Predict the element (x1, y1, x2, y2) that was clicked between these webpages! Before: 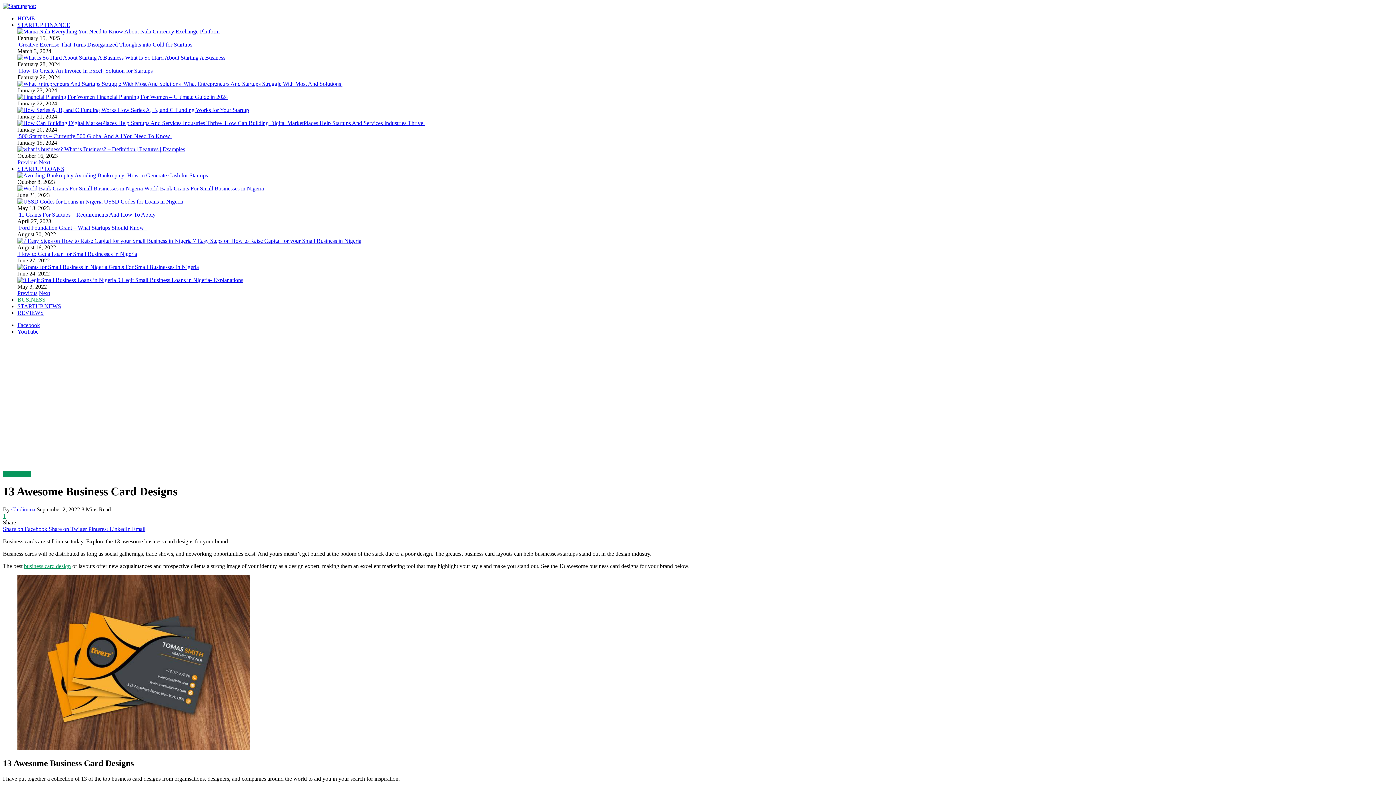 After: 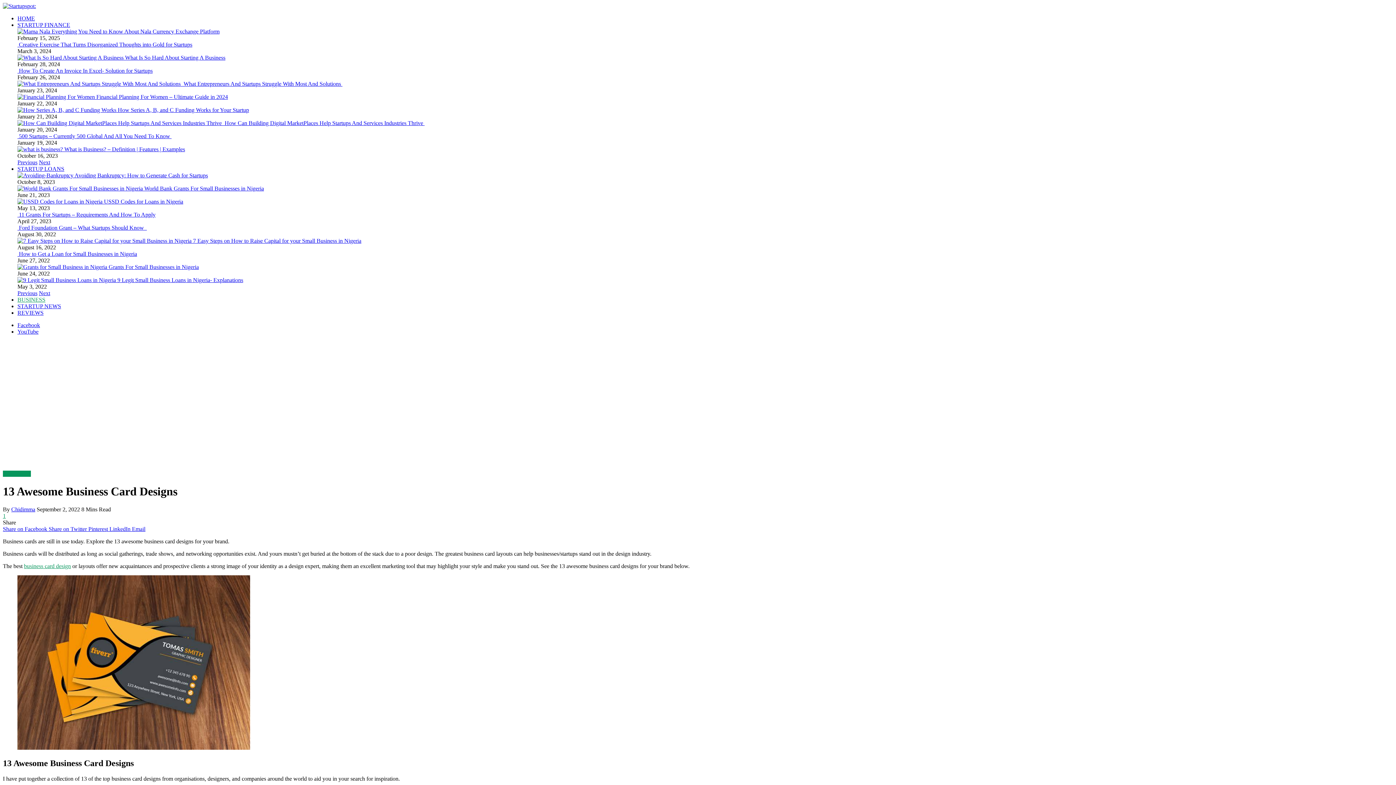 Action: label: business card design bbox: (24, 563, 70, 569)